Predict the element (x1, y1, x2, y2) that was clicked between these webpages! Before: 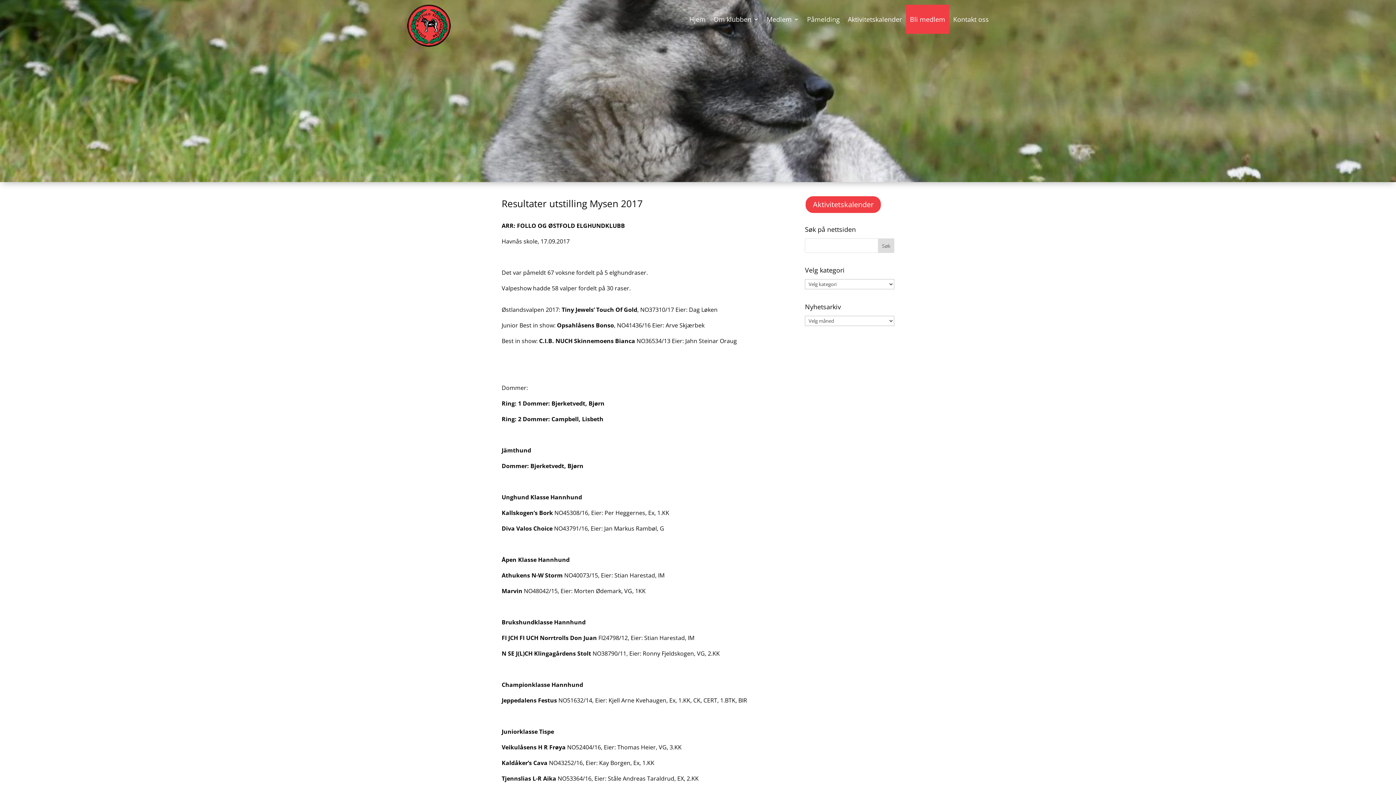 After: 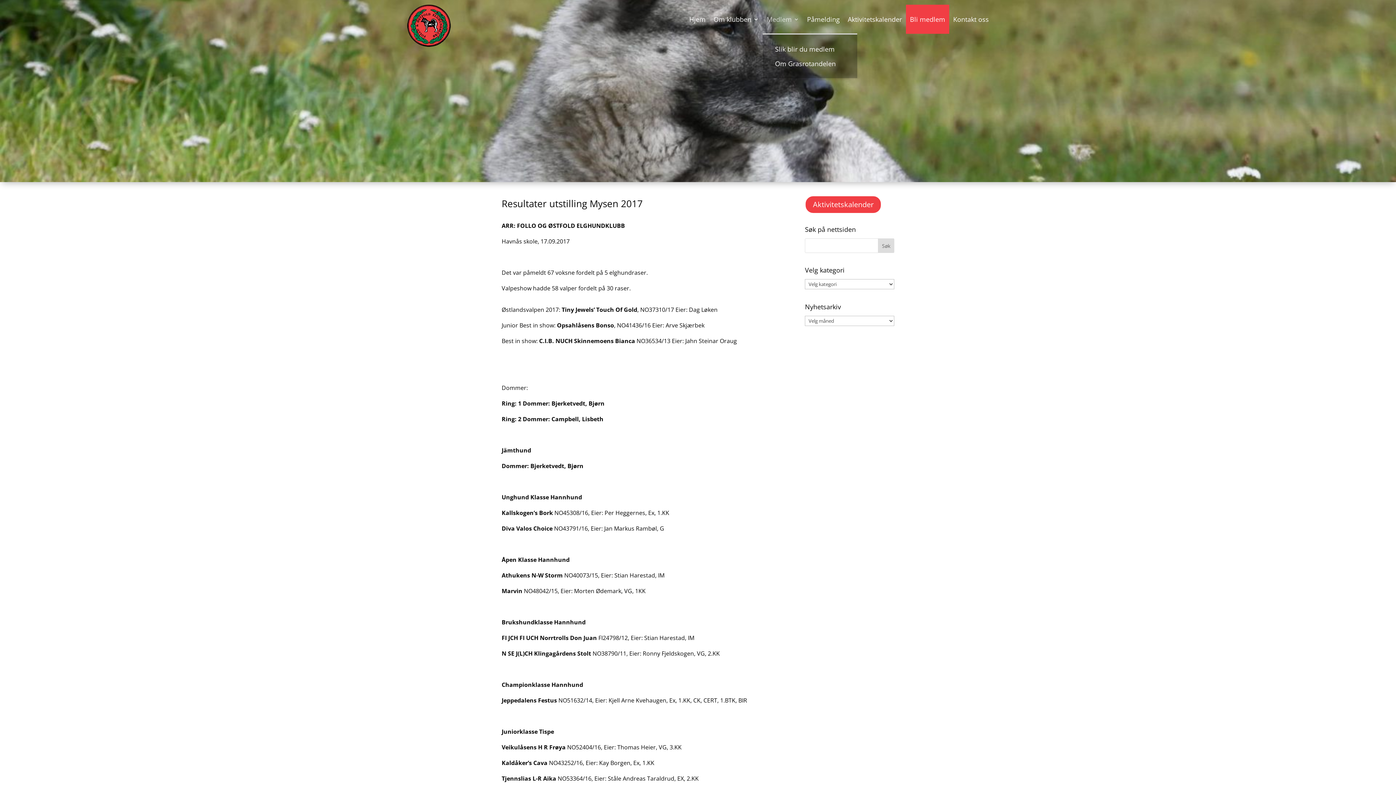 Action: label: Medlem bbox: (766, 4, 799, 33)